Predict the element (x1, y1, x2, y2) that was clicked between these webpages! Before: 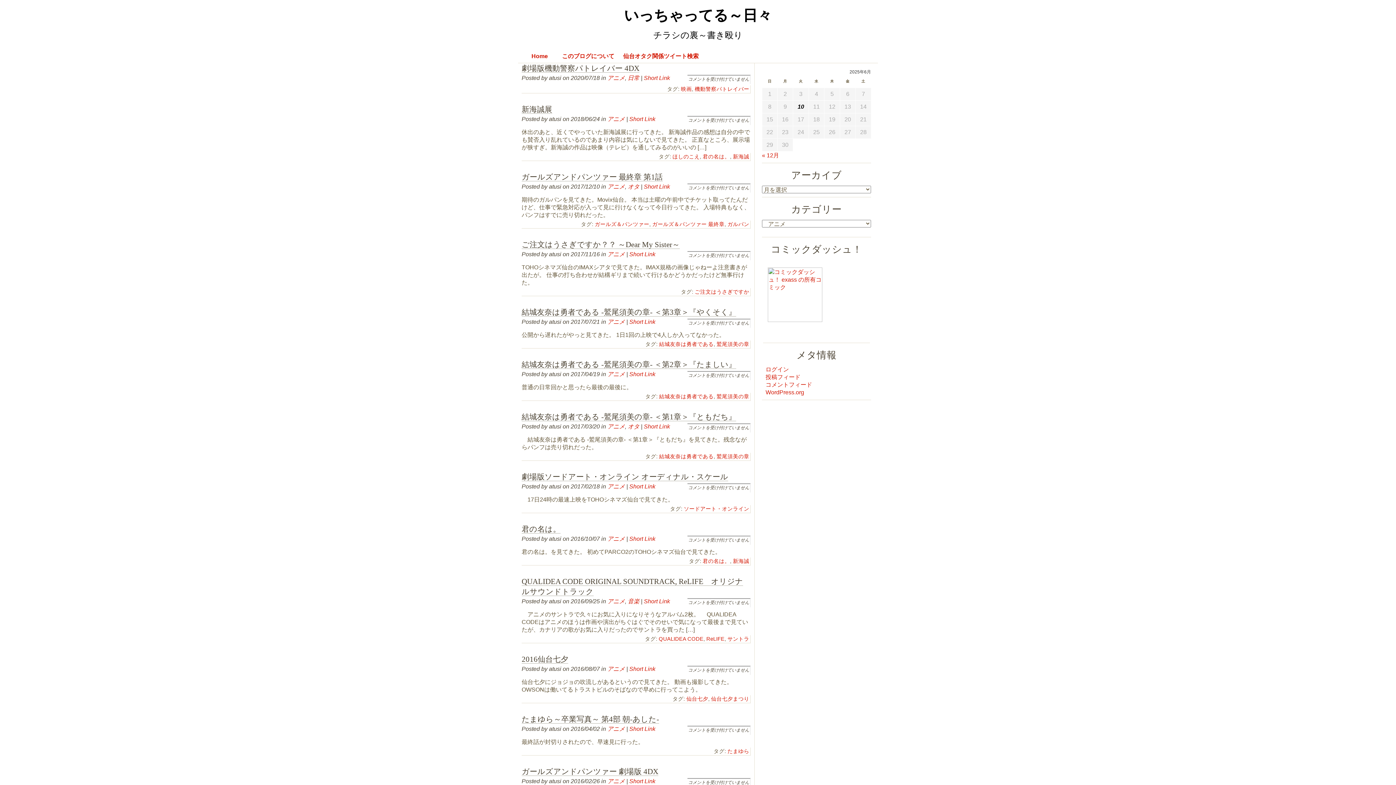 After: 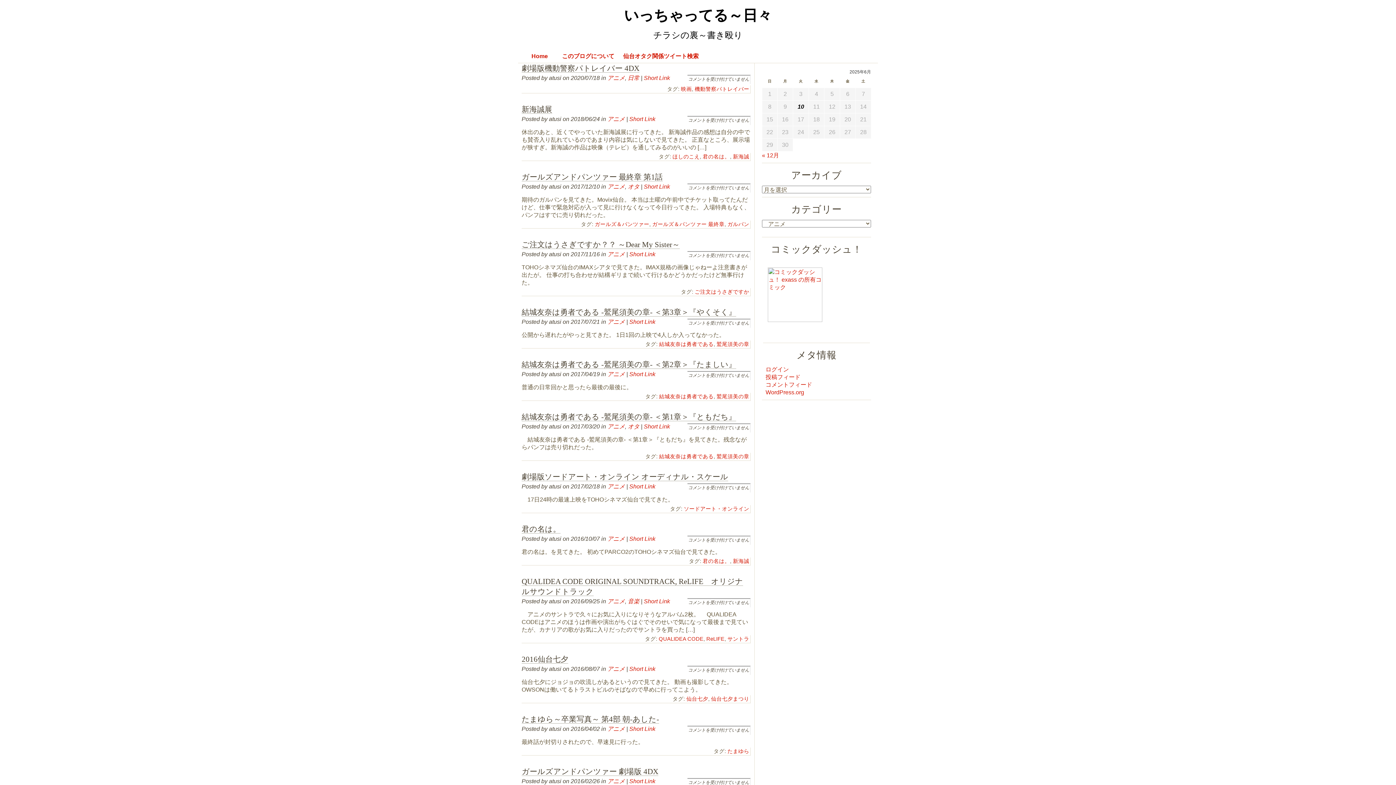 Action: bbox: (607, 483, 625, 489) label: アニメ